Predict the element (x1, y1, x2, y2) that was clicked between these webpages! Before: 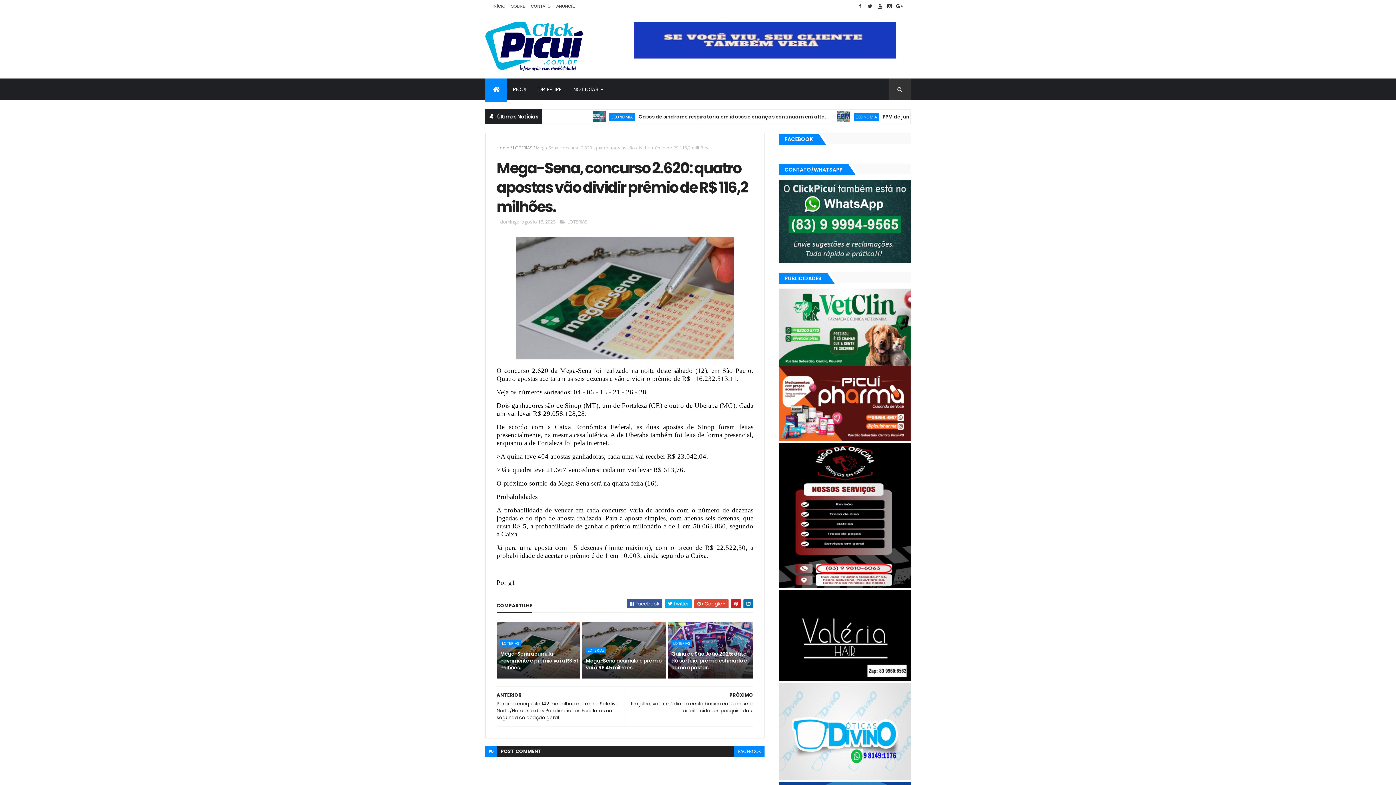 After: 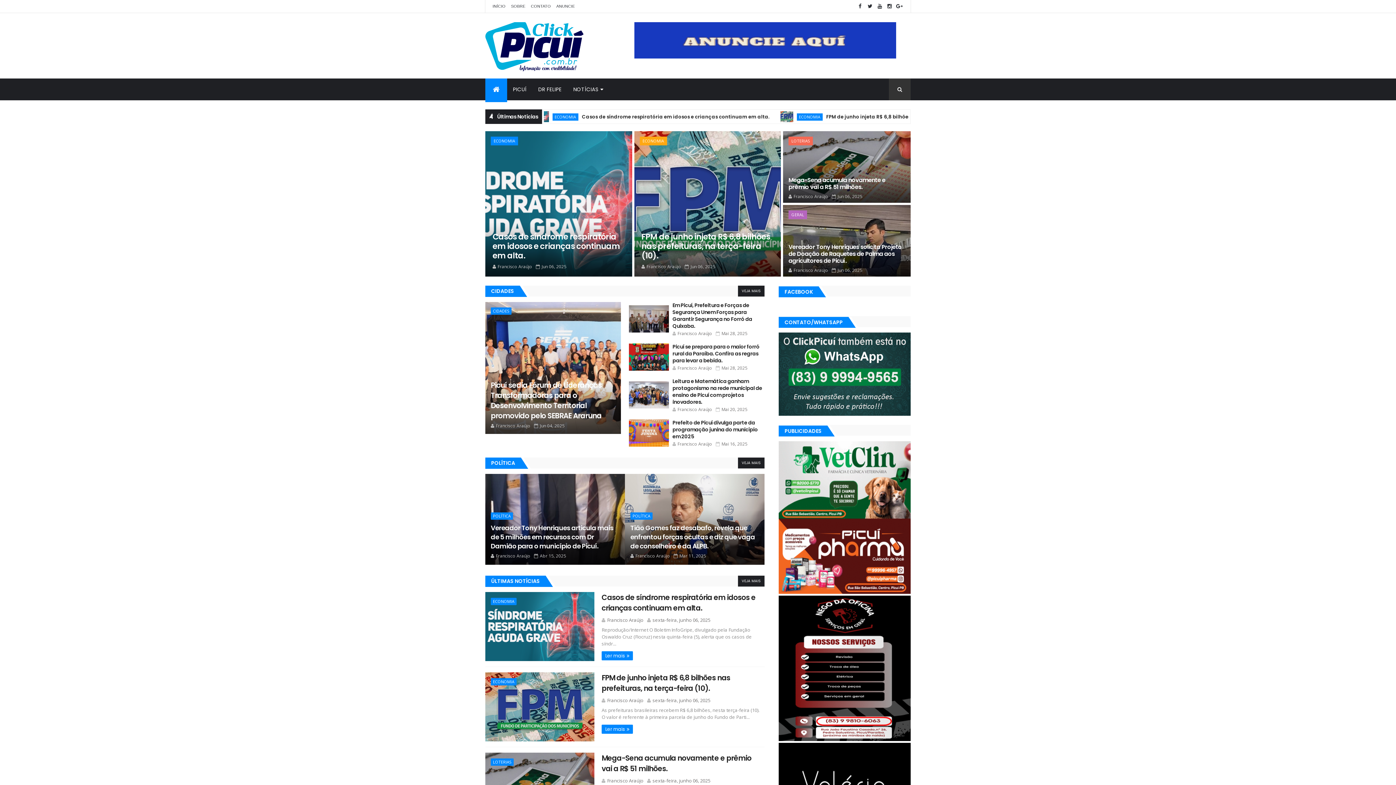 Action: bbox: (485, 20, 583, 71)